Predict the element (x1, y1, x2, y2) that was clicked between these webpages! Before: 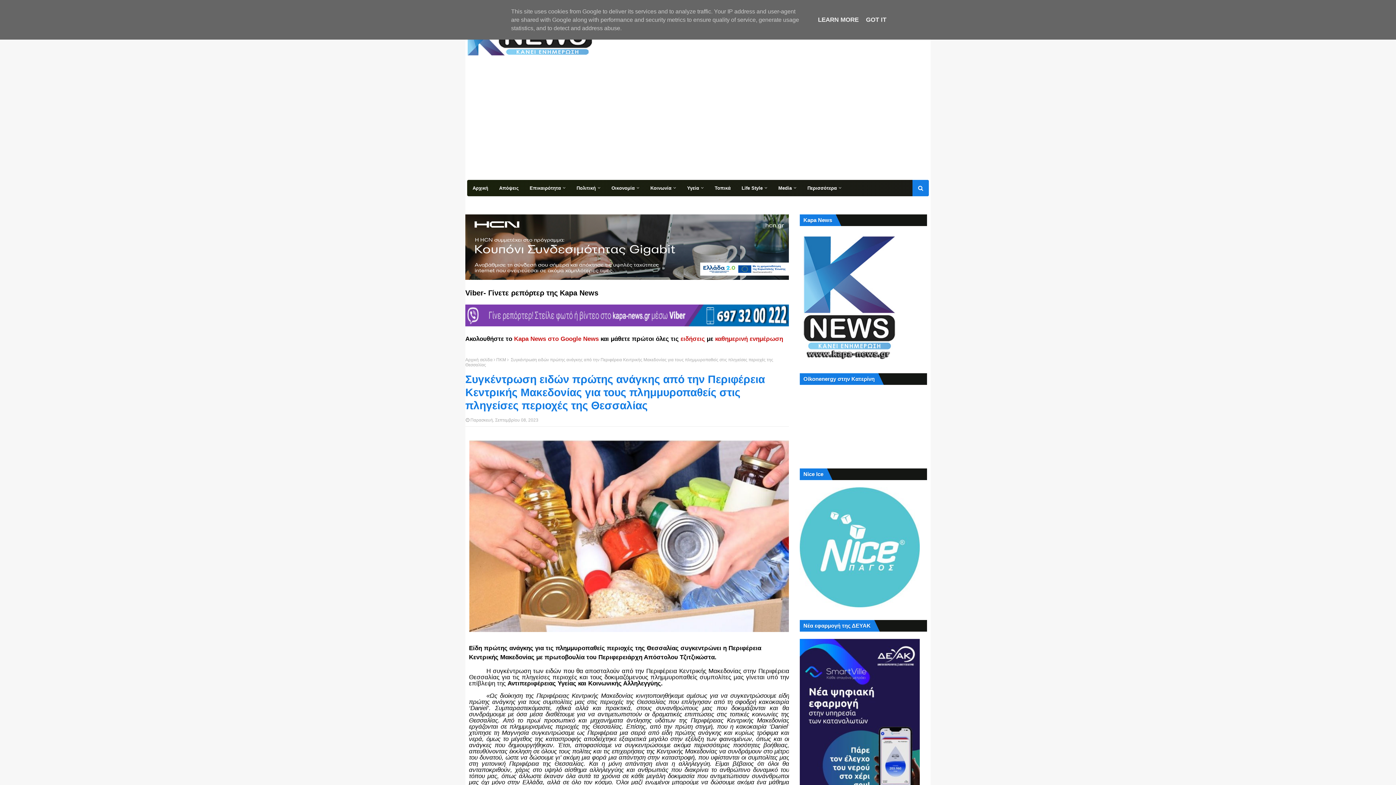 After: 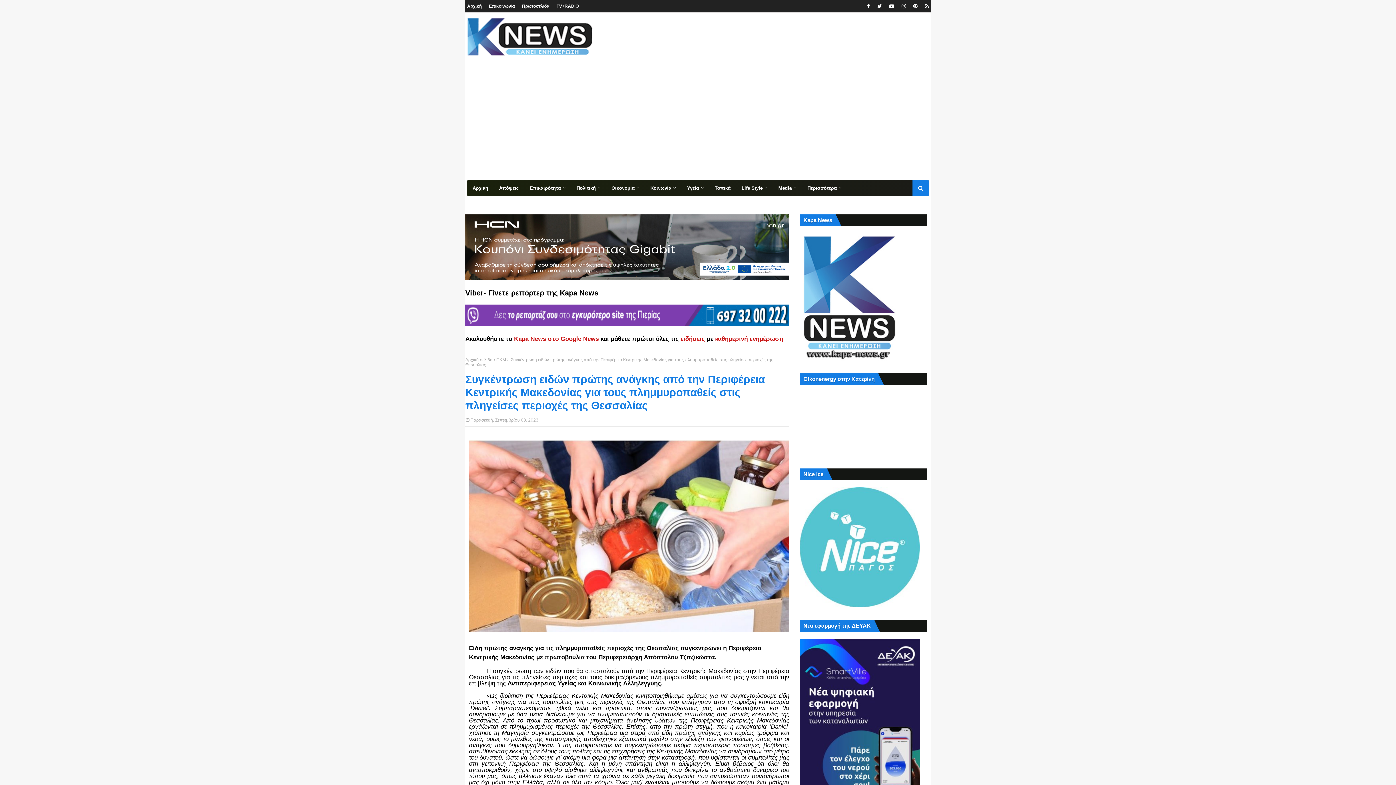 Action: label: GOT IT bbox: (864, 16, 888, 23)